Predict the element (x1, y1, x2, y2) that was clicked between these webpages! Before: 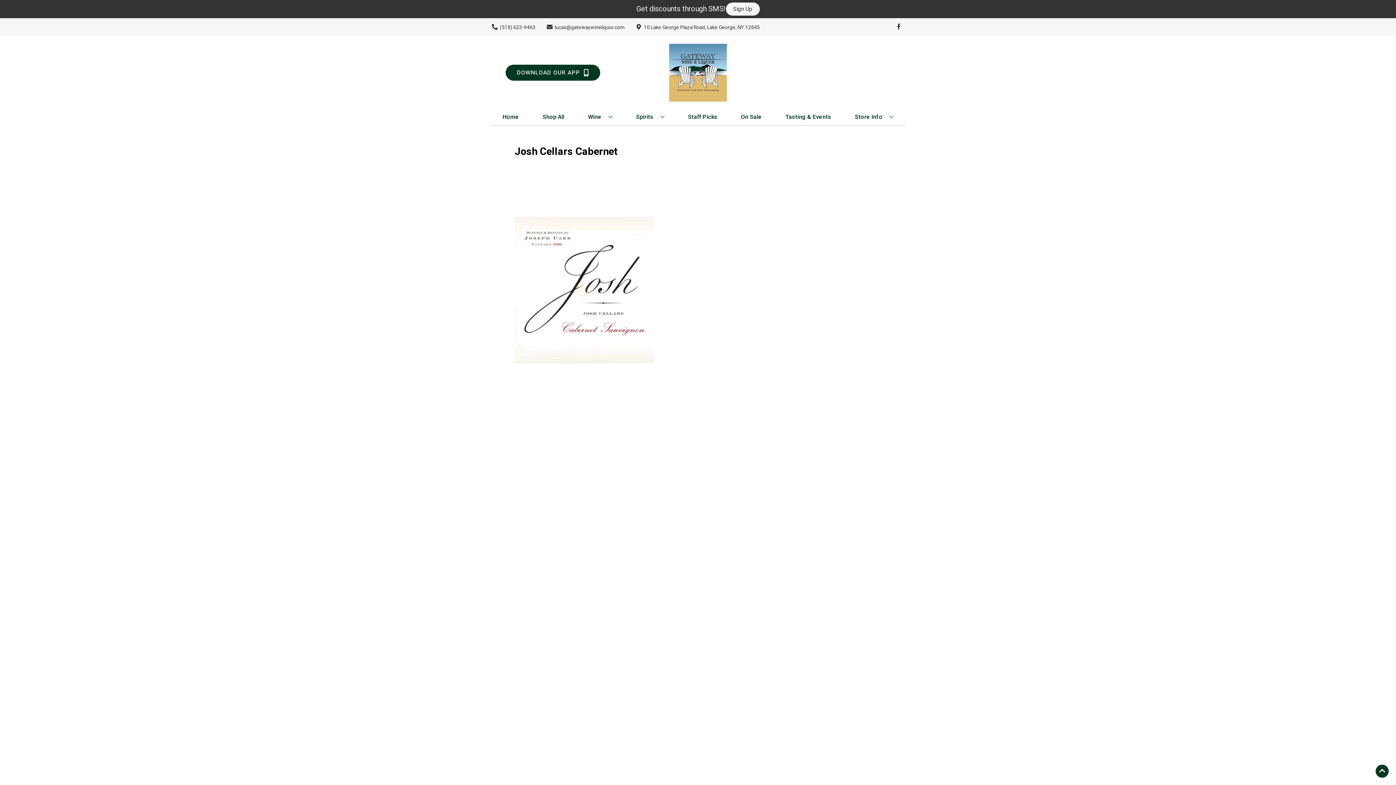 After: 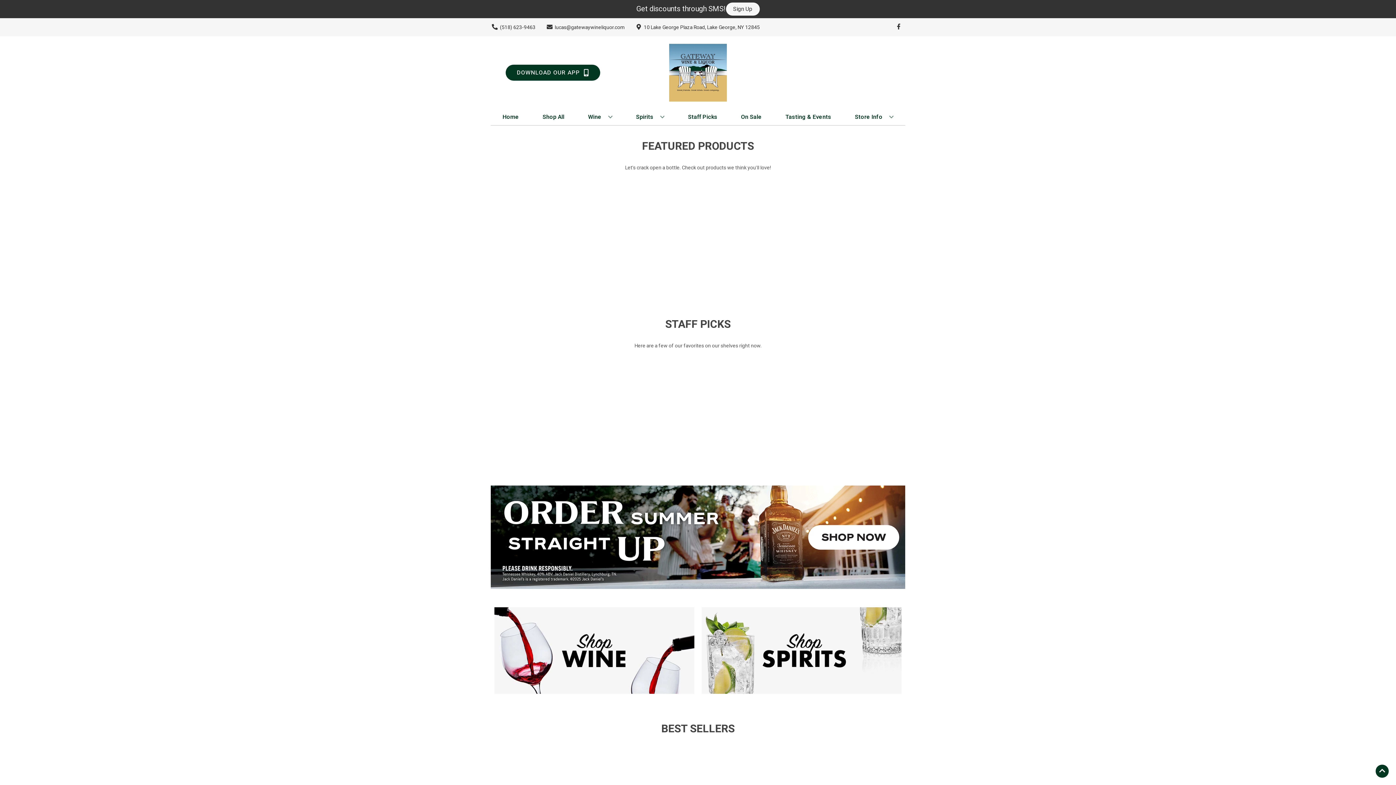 Action: bbox: (625, 36, 770, 109)